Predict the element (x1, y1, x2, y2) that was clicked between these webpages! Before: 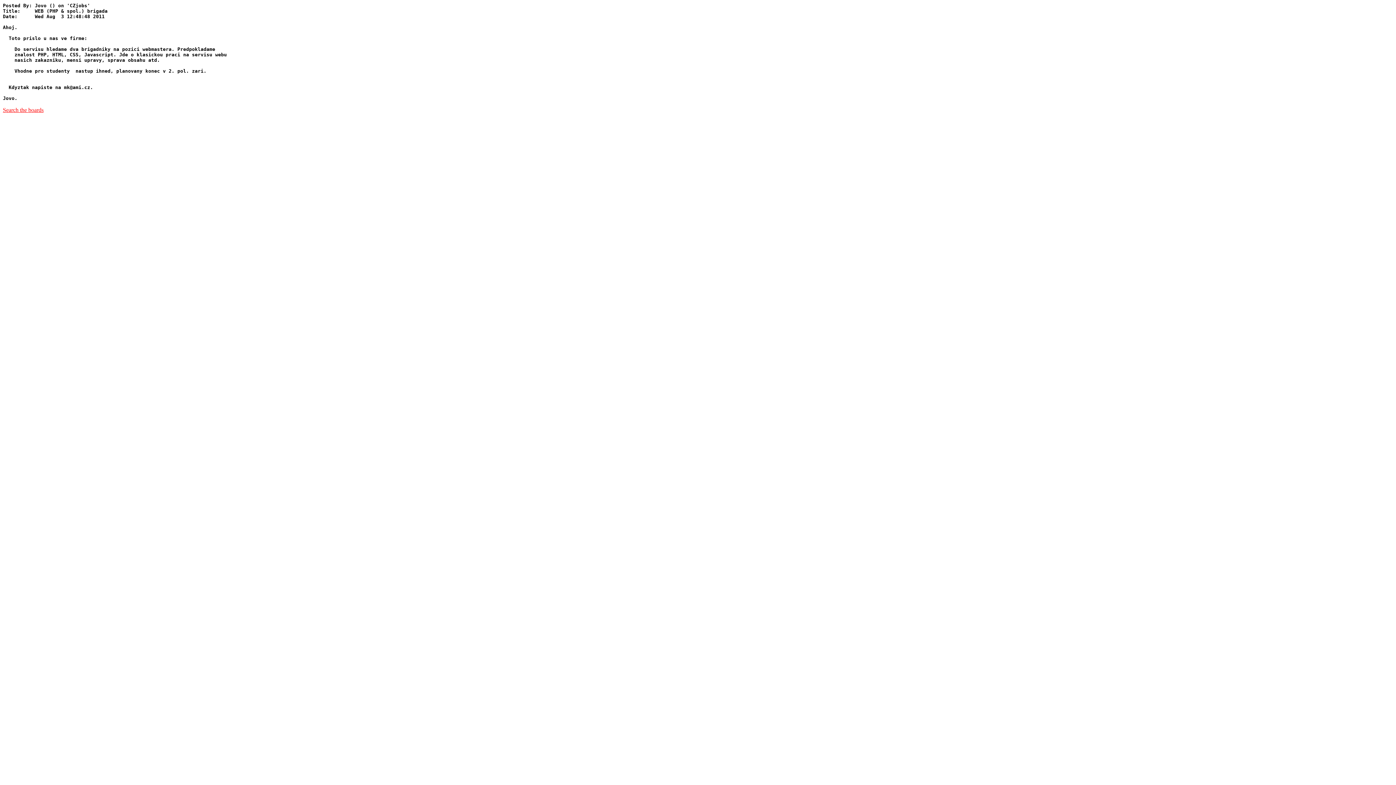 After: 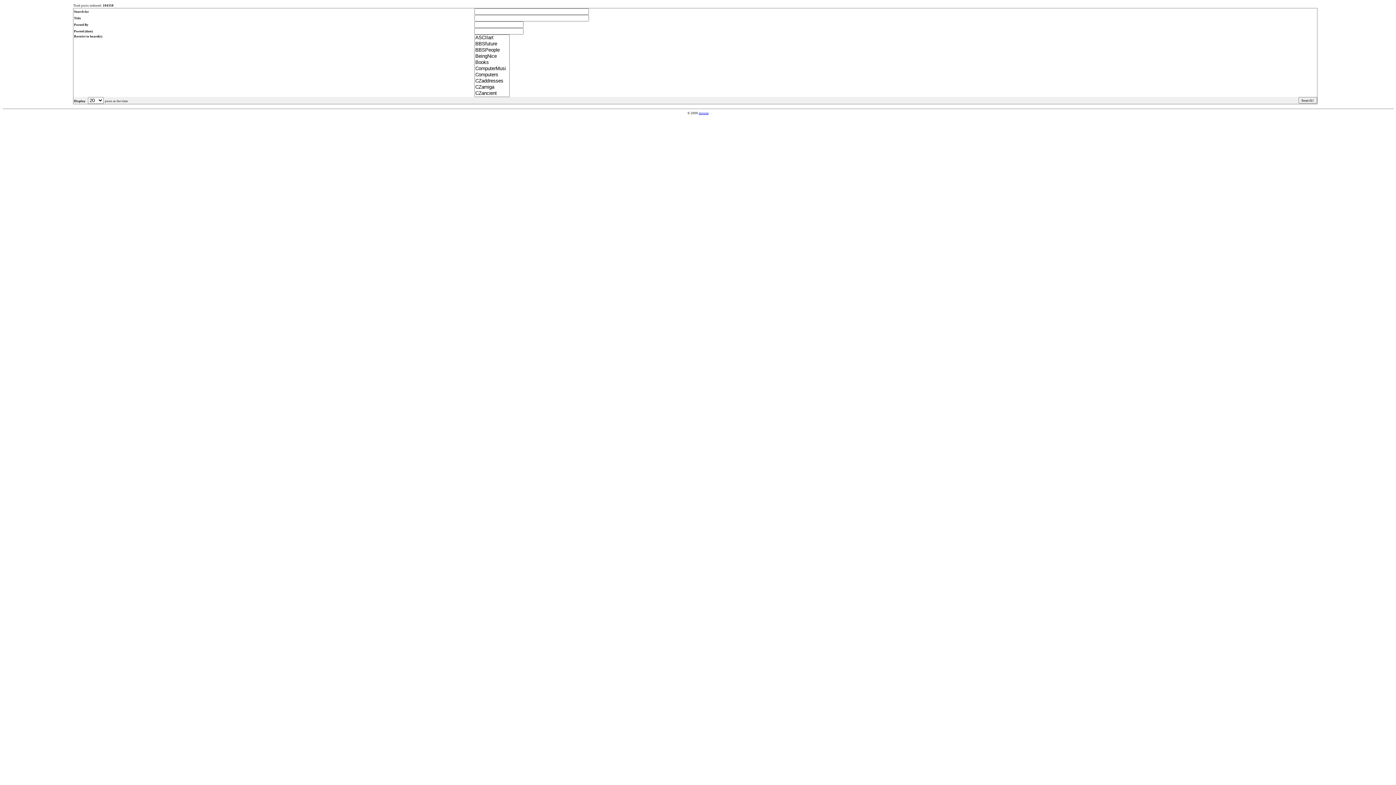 Action: bbox: (2, 106, 43, 113) label: Search the boards